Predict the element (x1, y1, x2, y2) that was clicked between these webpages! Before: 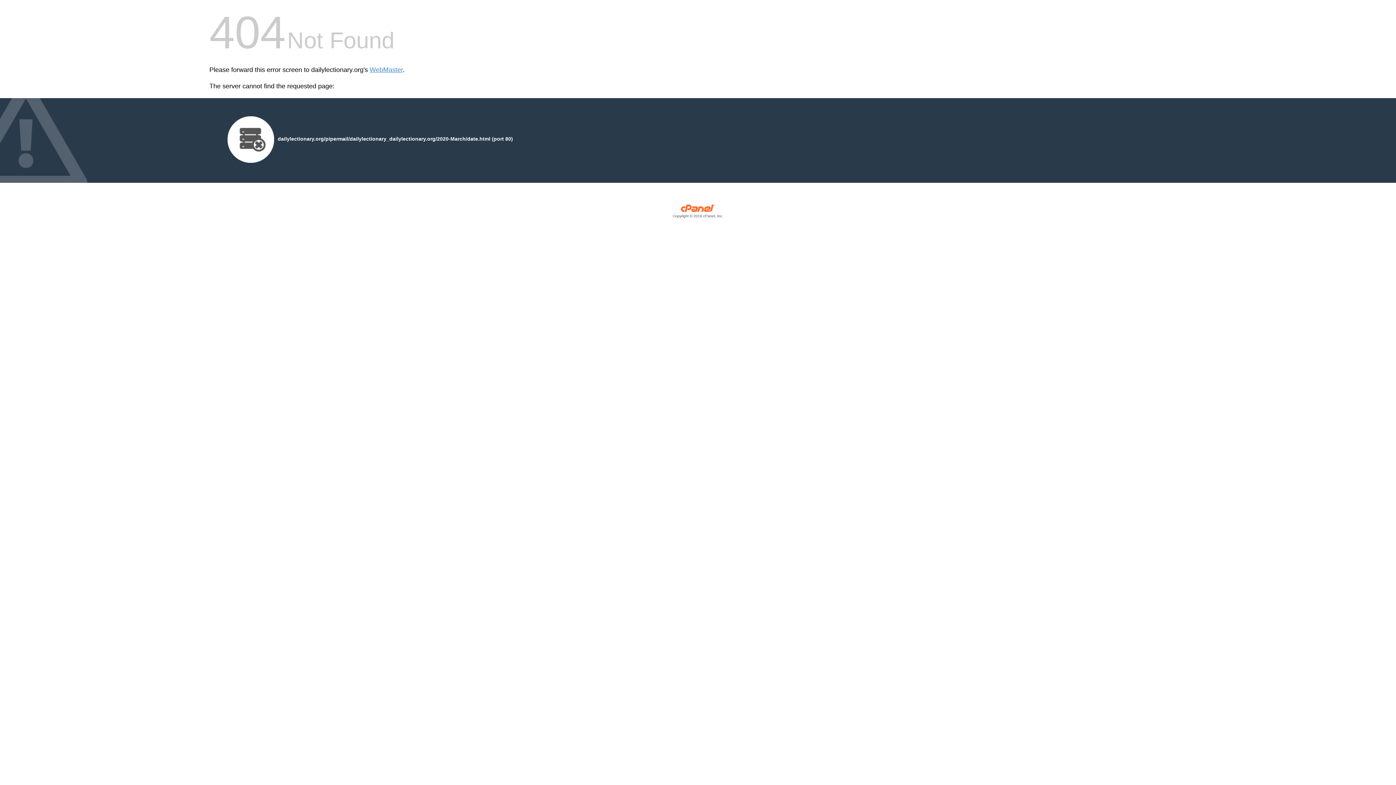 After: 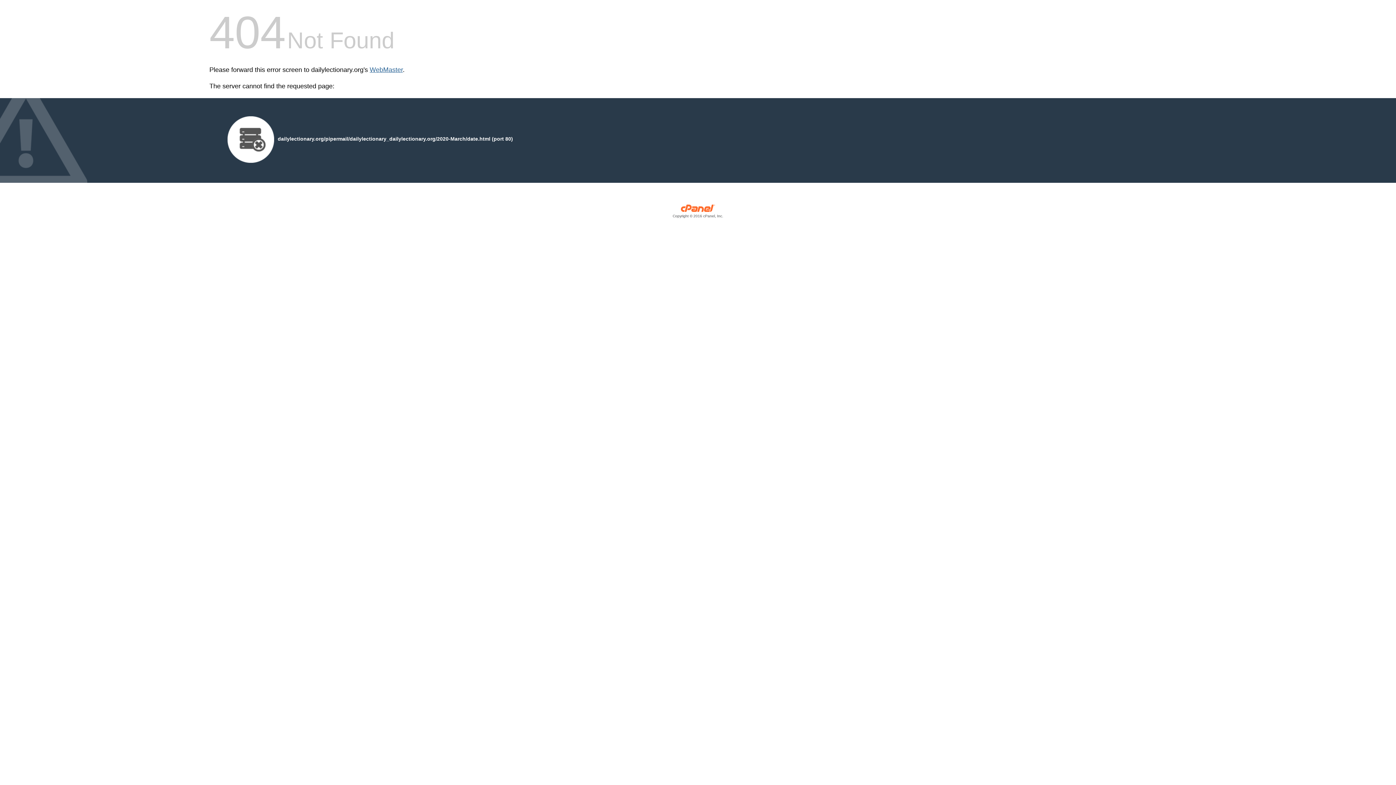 Action: label: WebMaster bbox: (369, 66, 402, 73)